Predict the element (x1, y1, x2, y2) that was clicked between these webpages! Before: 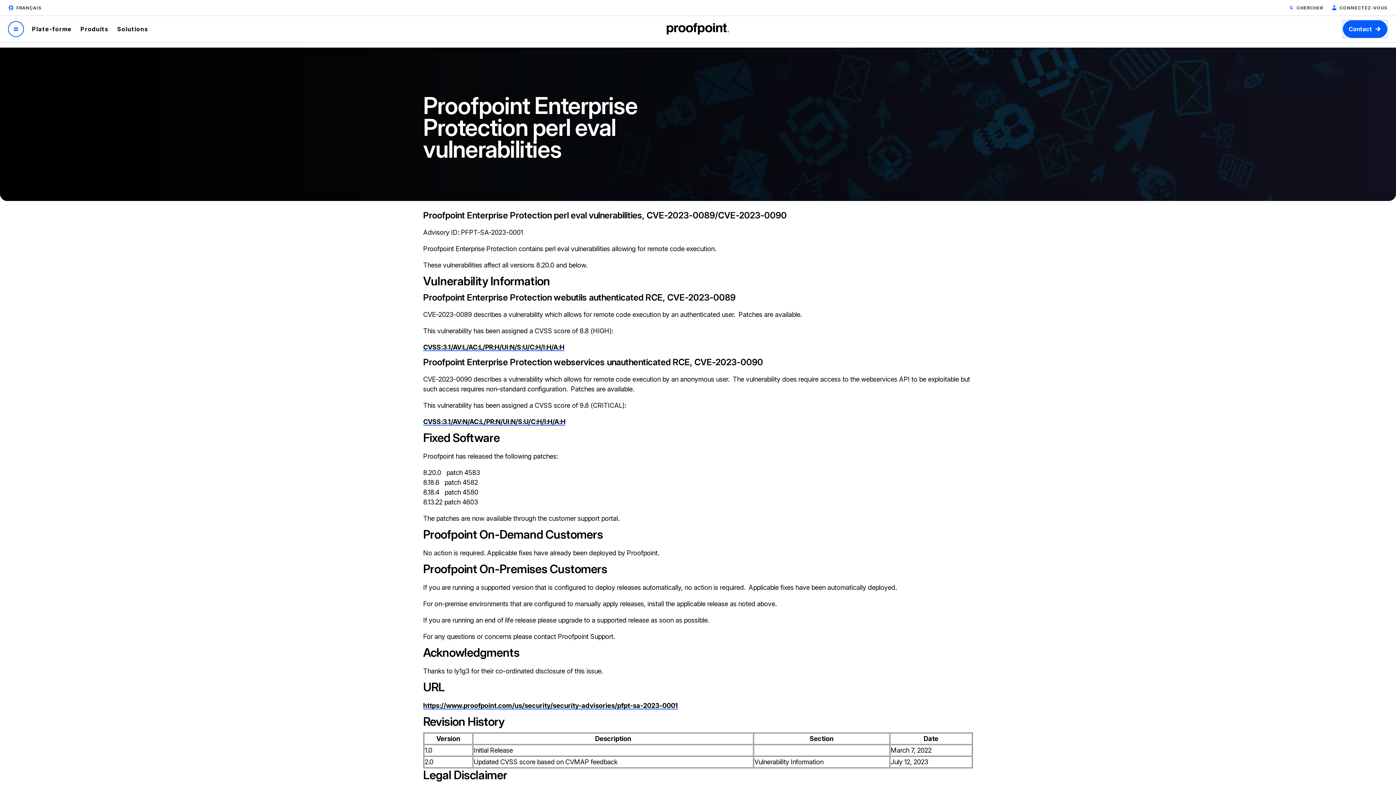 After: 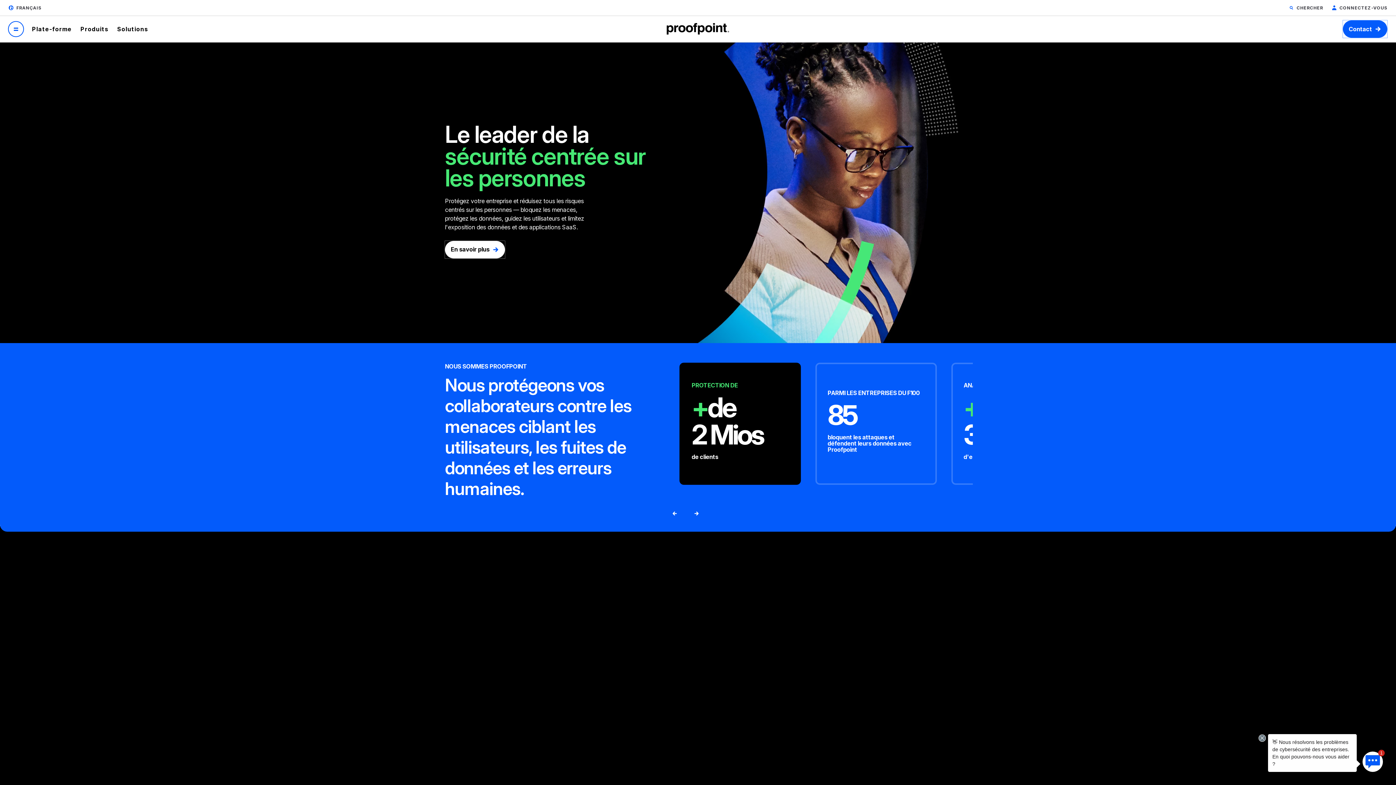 Action: label: Proofpoint bbox: (666, 22, 729, 34)